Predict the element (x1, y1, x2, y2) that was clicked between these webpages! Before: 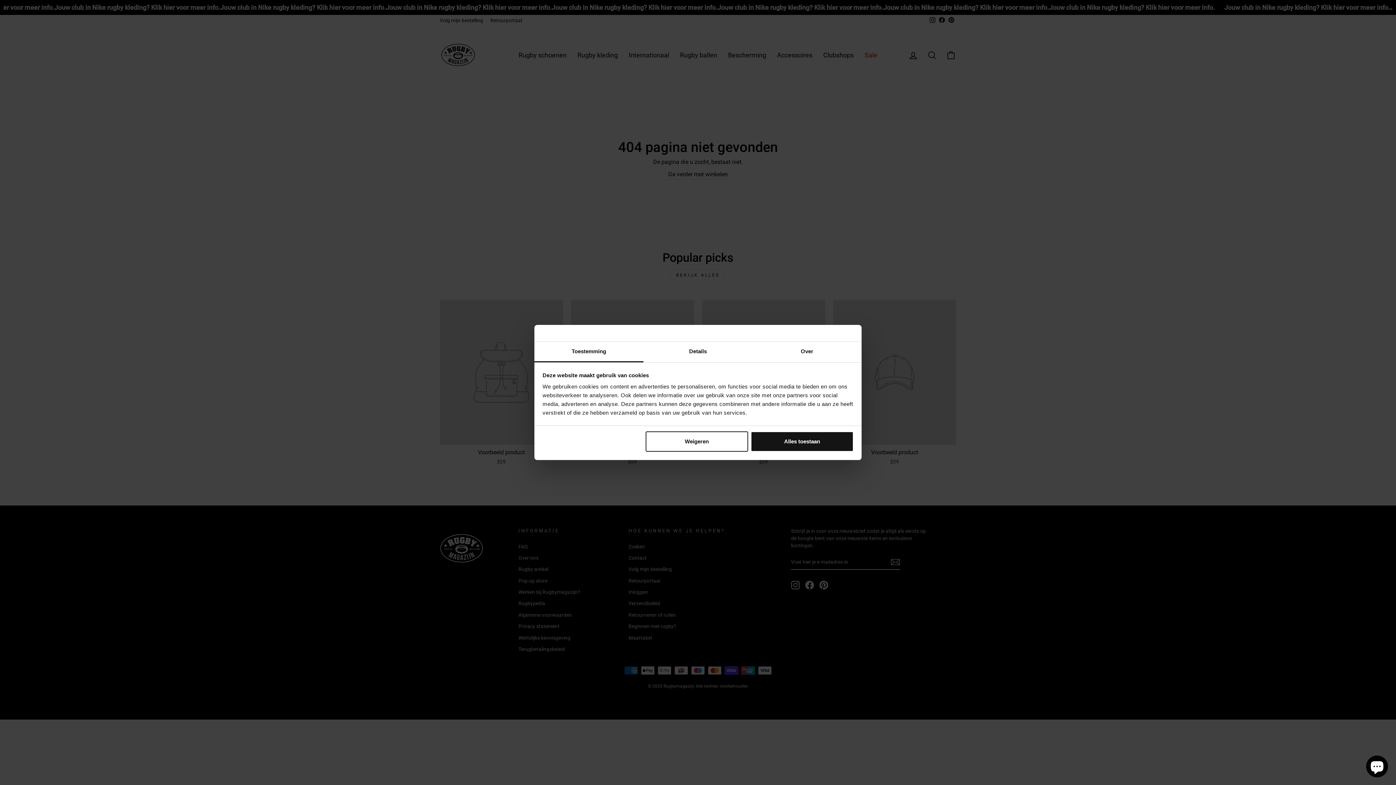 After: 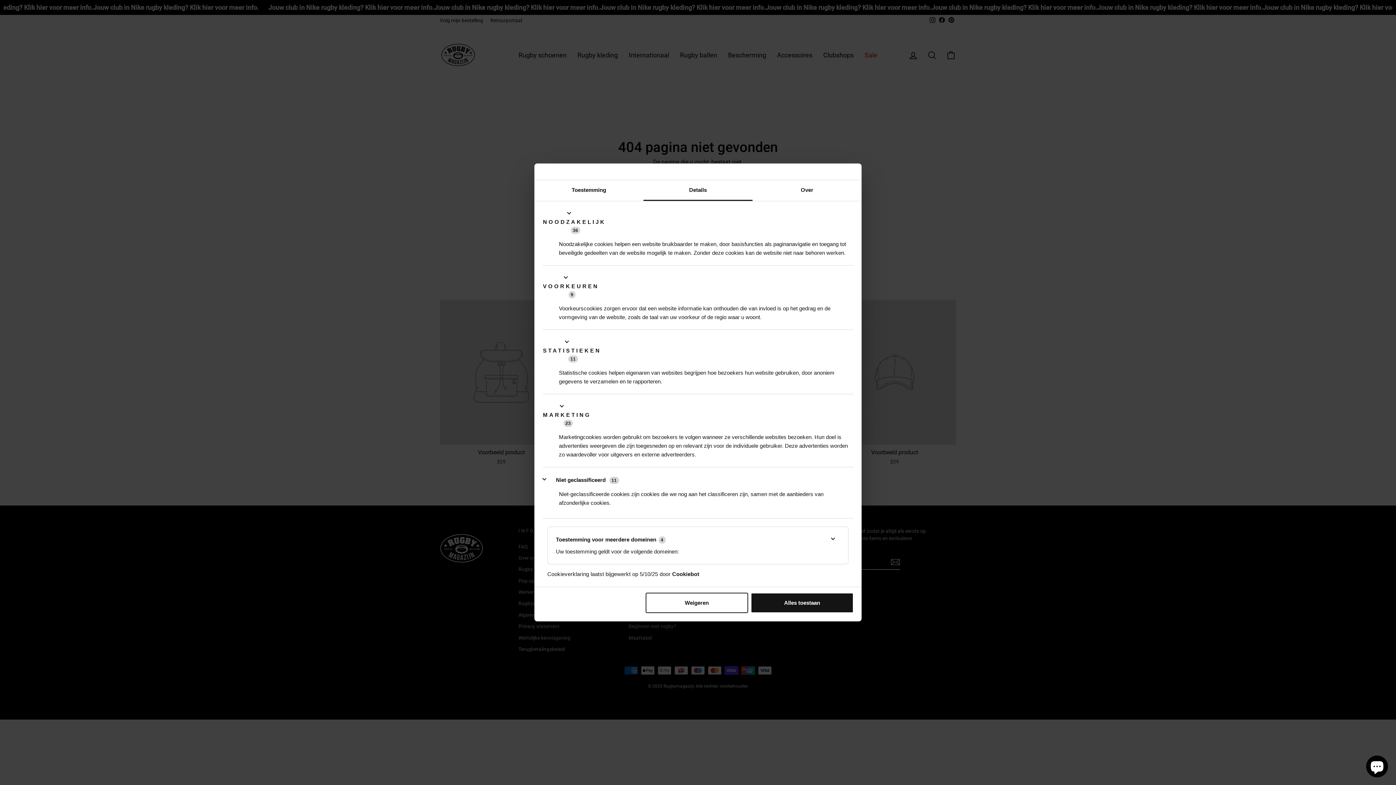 Action: bbox: (643, 341, 752, 362) label: Details